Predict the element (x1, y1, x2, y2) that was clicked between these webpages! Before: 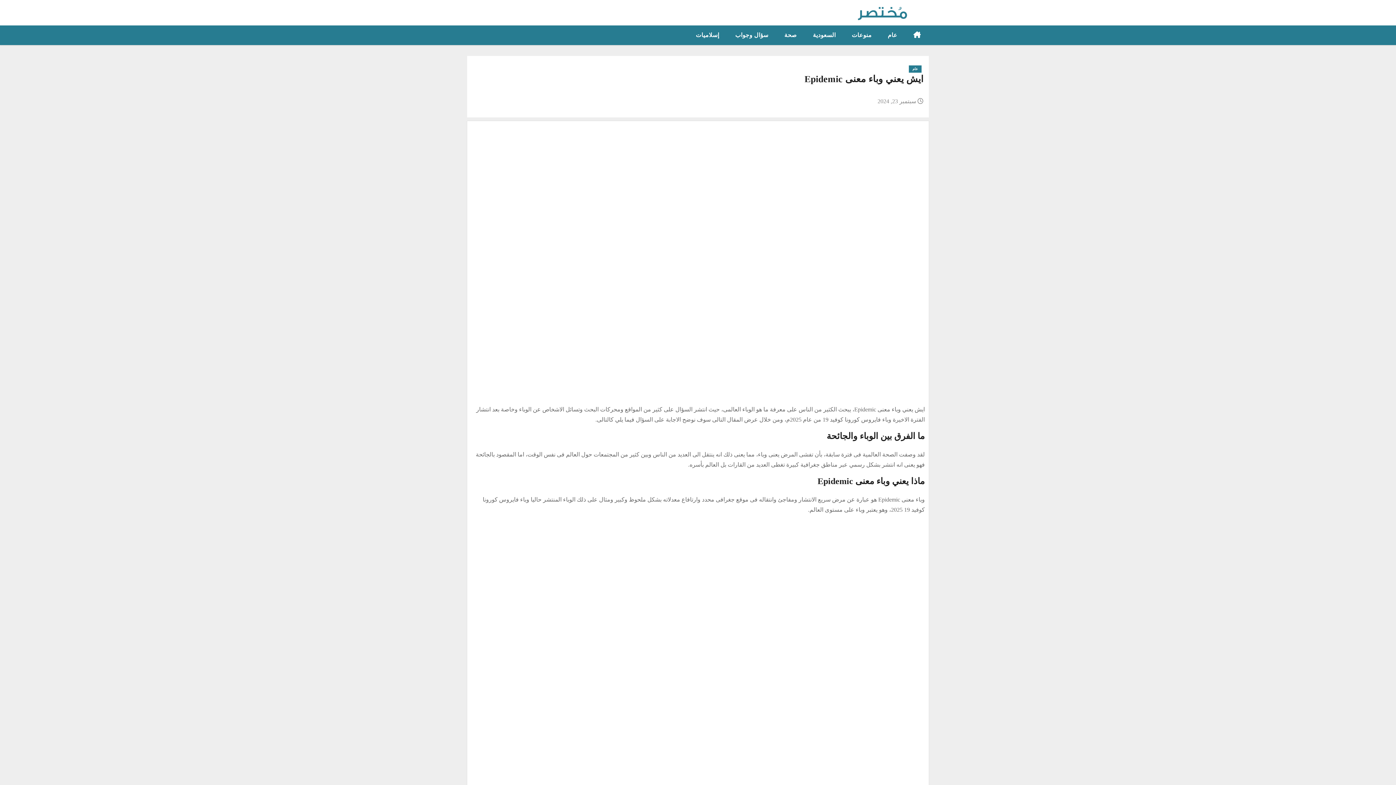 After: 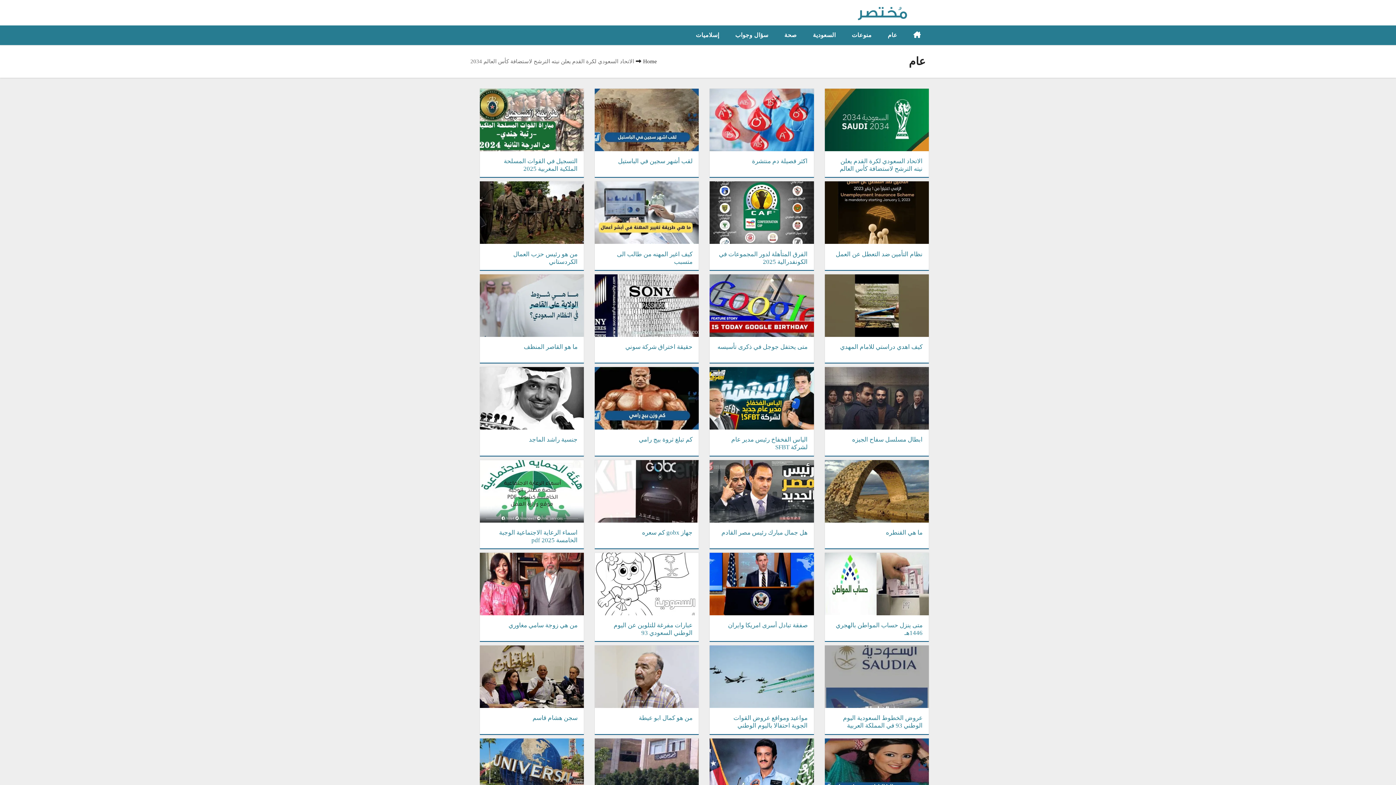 Action: bbox: (880, 25, 905, 45) label: عام